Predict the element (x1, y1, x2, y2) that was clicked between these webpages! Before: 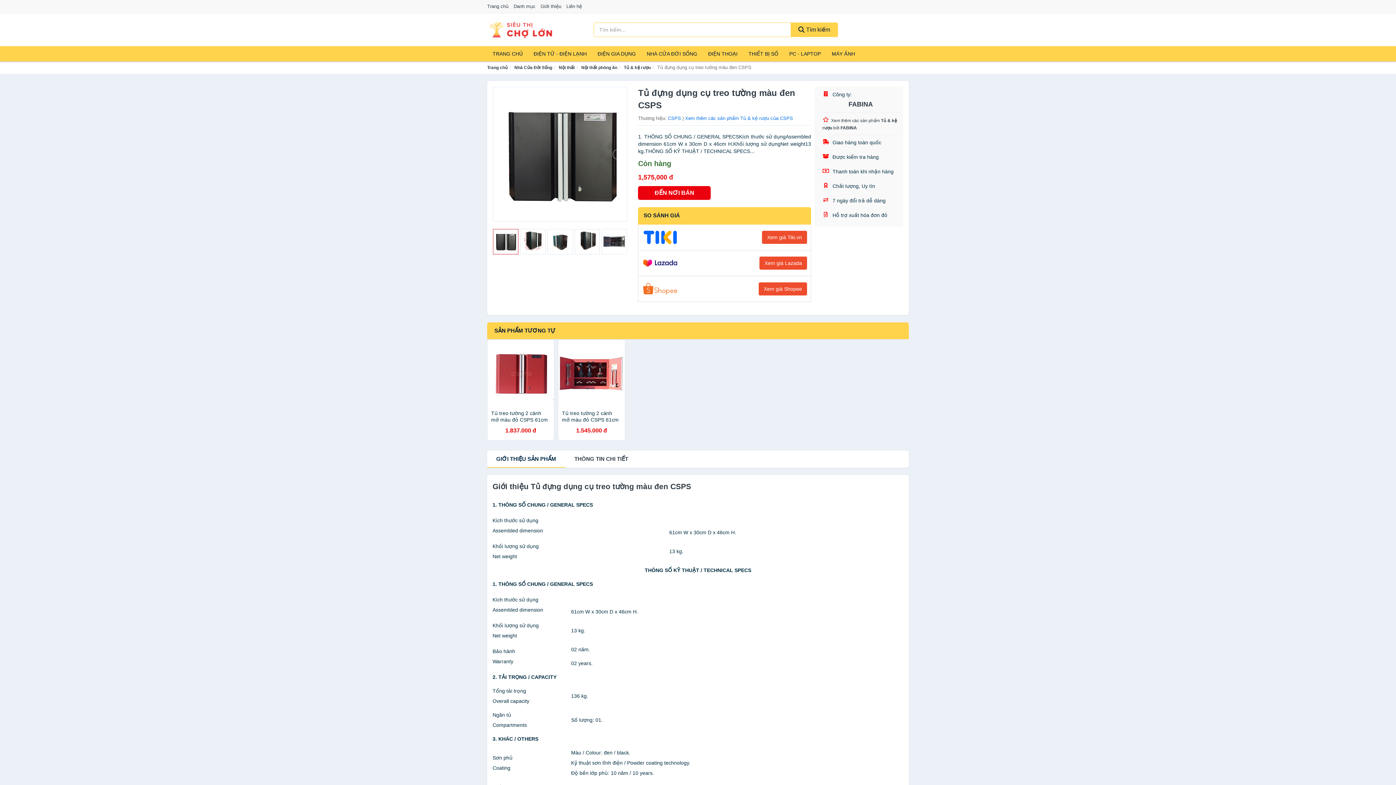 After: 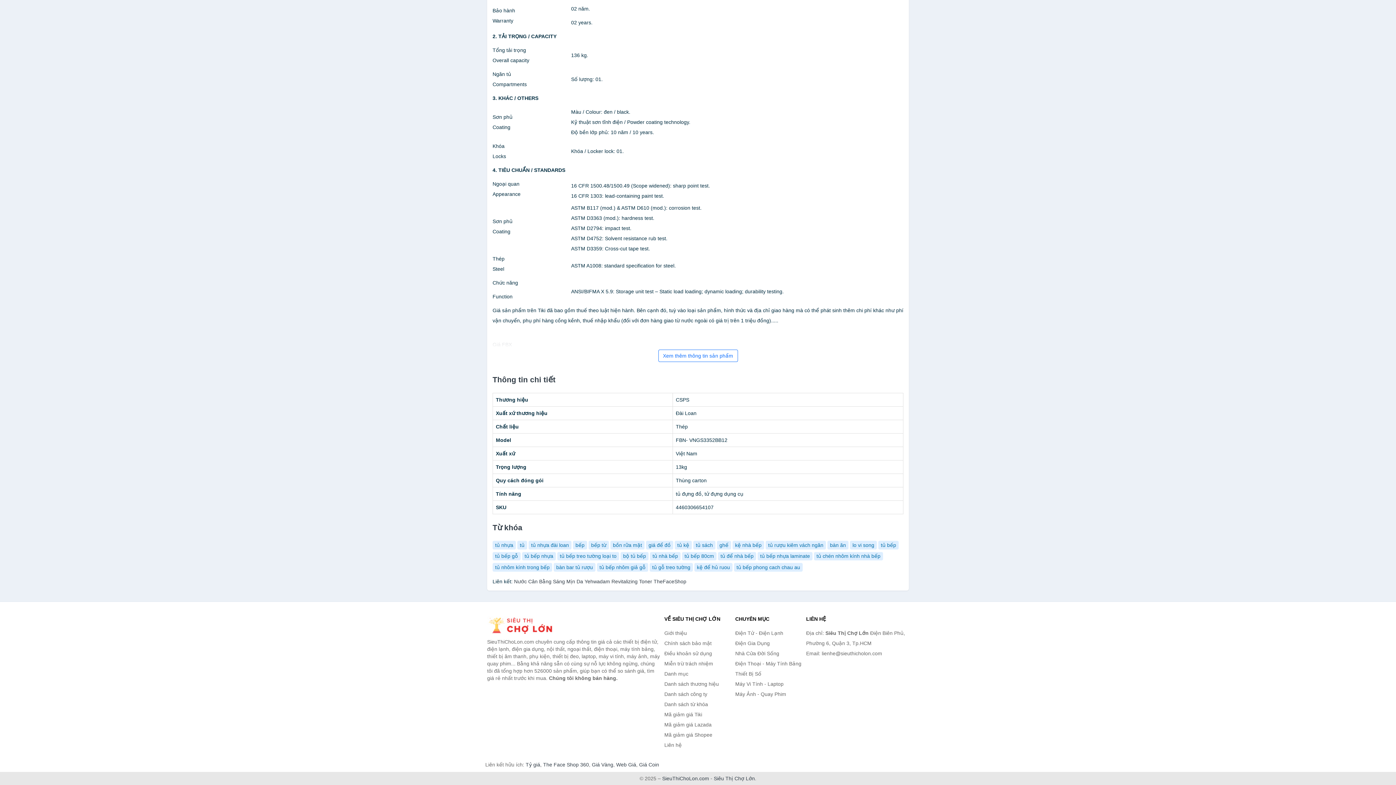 Action: bbox: (565, 450, 637, 467) label: THÔNG TIN CHI TIẾT